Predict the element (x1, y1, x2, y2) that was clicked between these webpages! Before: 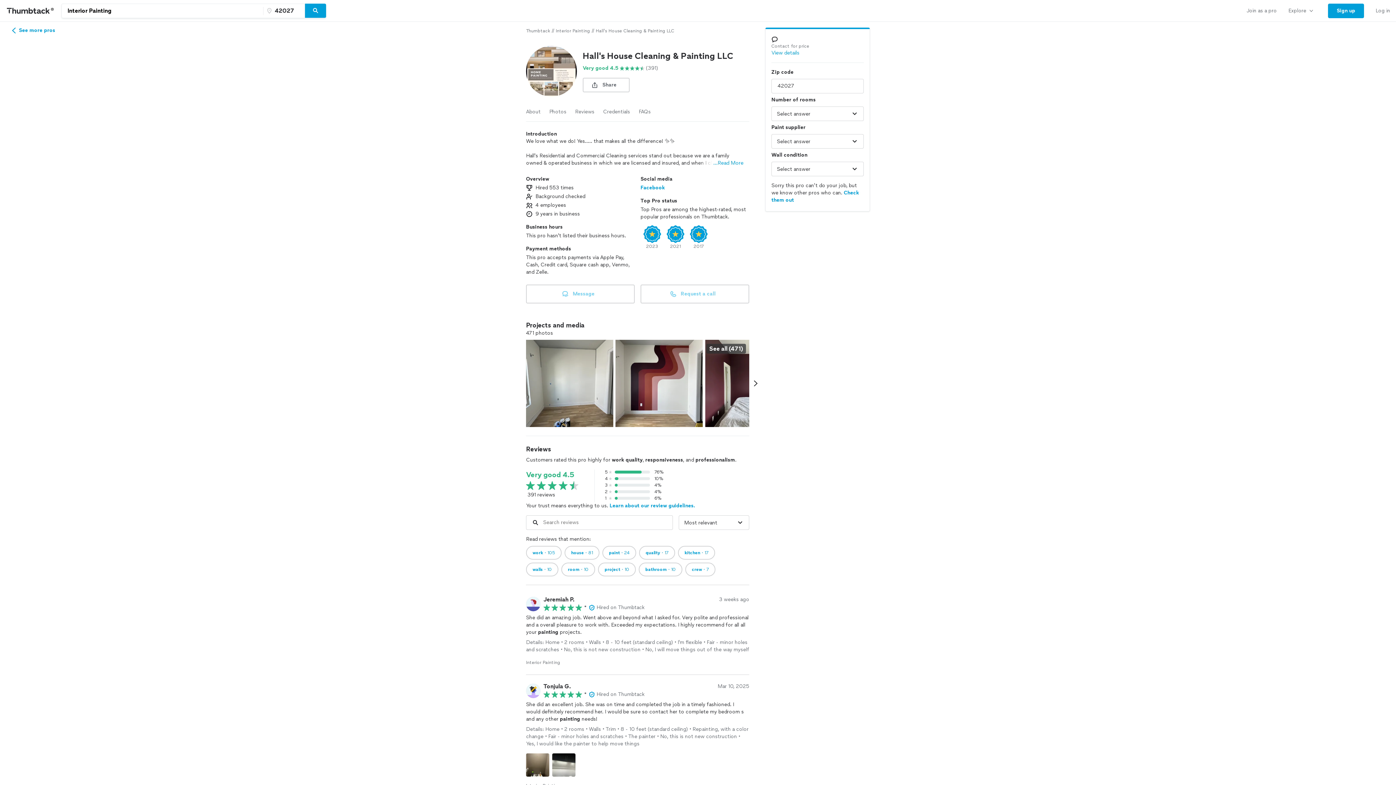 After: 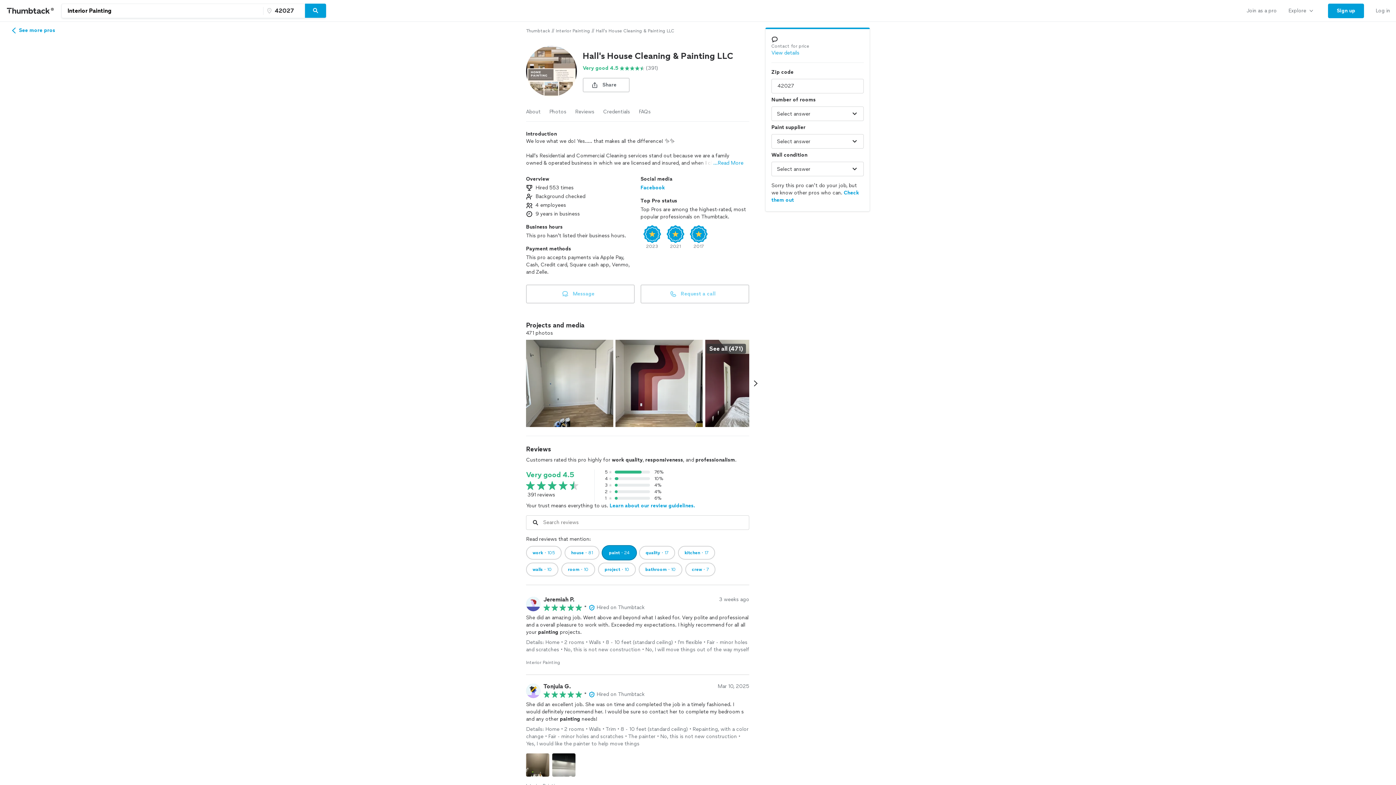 Action: bbox: (602, 546, 636, 560) label: paint・24